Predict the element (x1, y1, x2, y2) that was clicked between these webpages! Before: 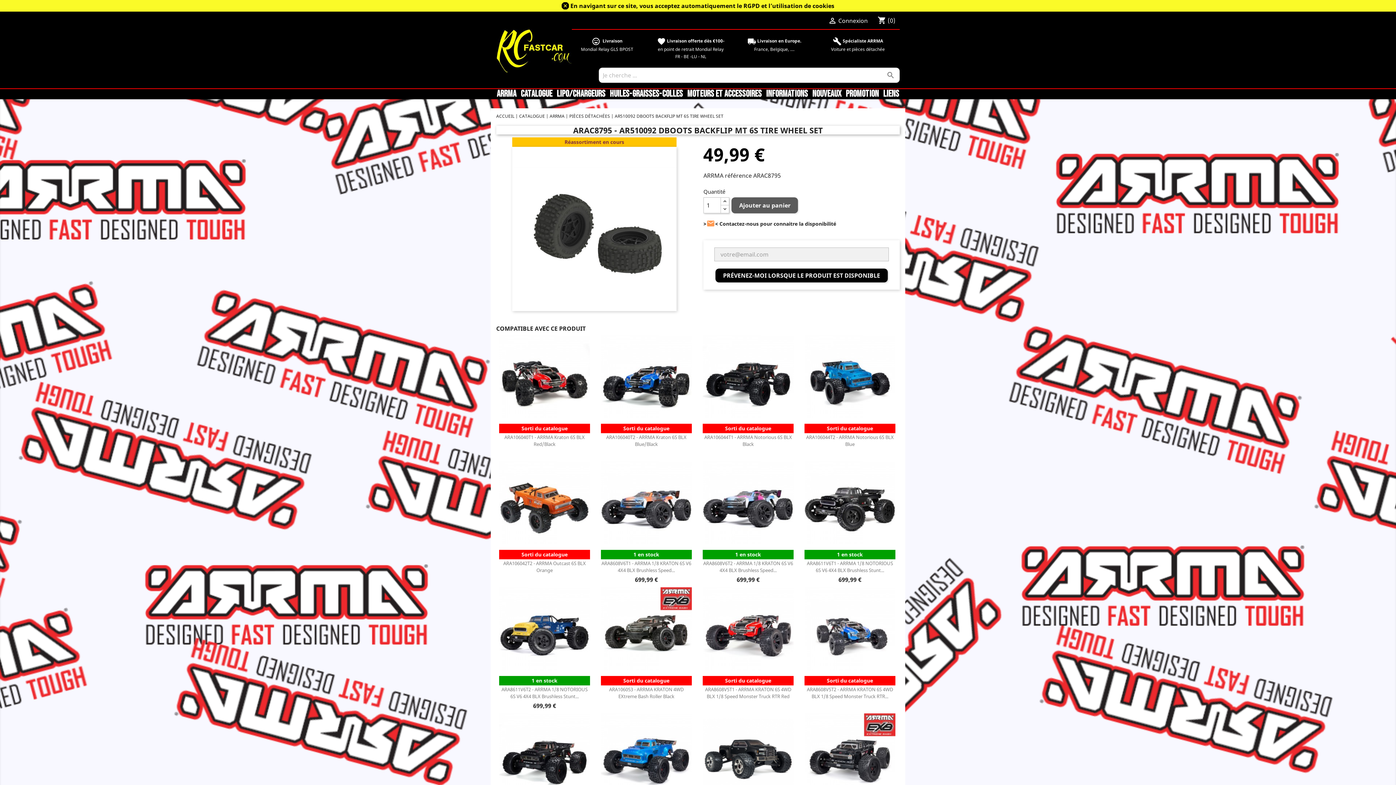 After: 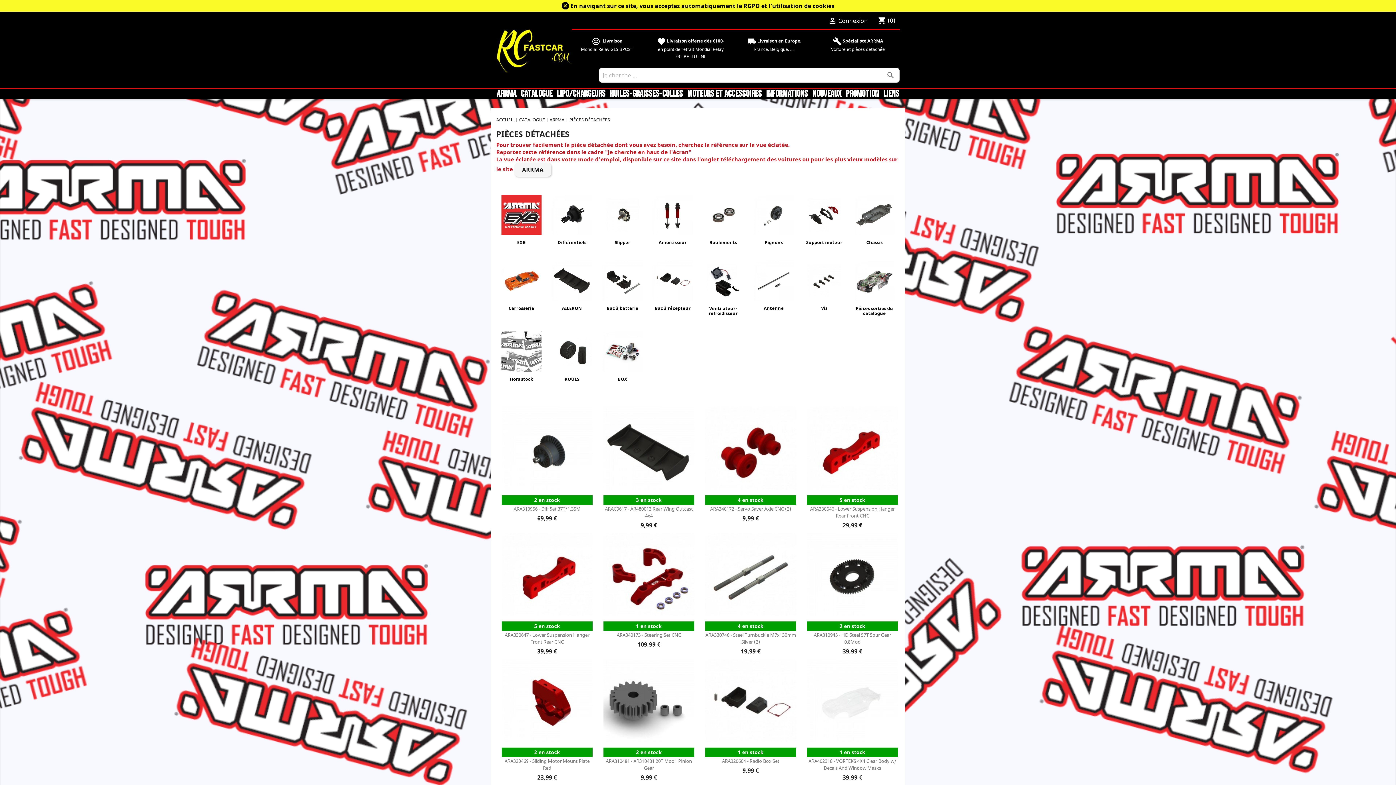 Action: label: PIÈCES DÉTACHÉES  bbox: (569, 113, 611, 119)